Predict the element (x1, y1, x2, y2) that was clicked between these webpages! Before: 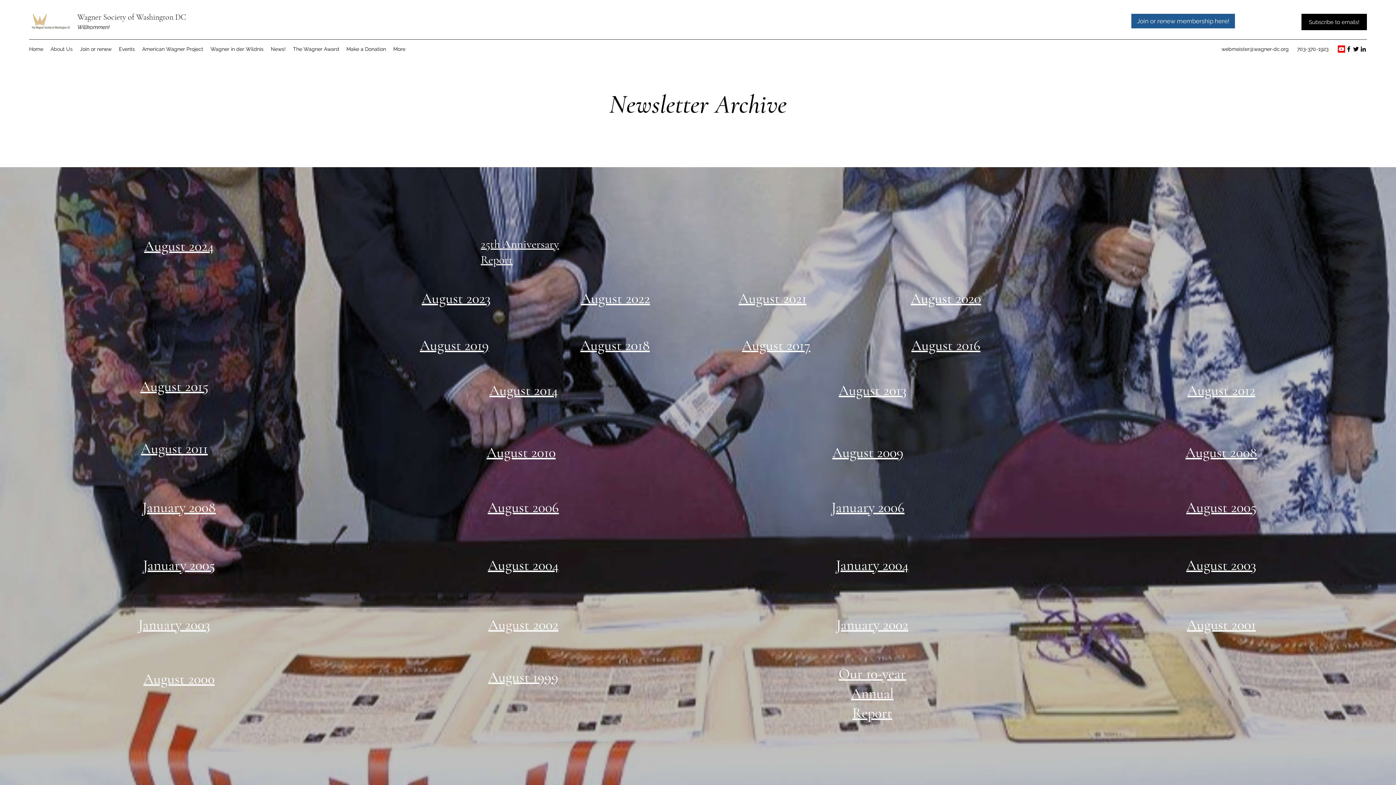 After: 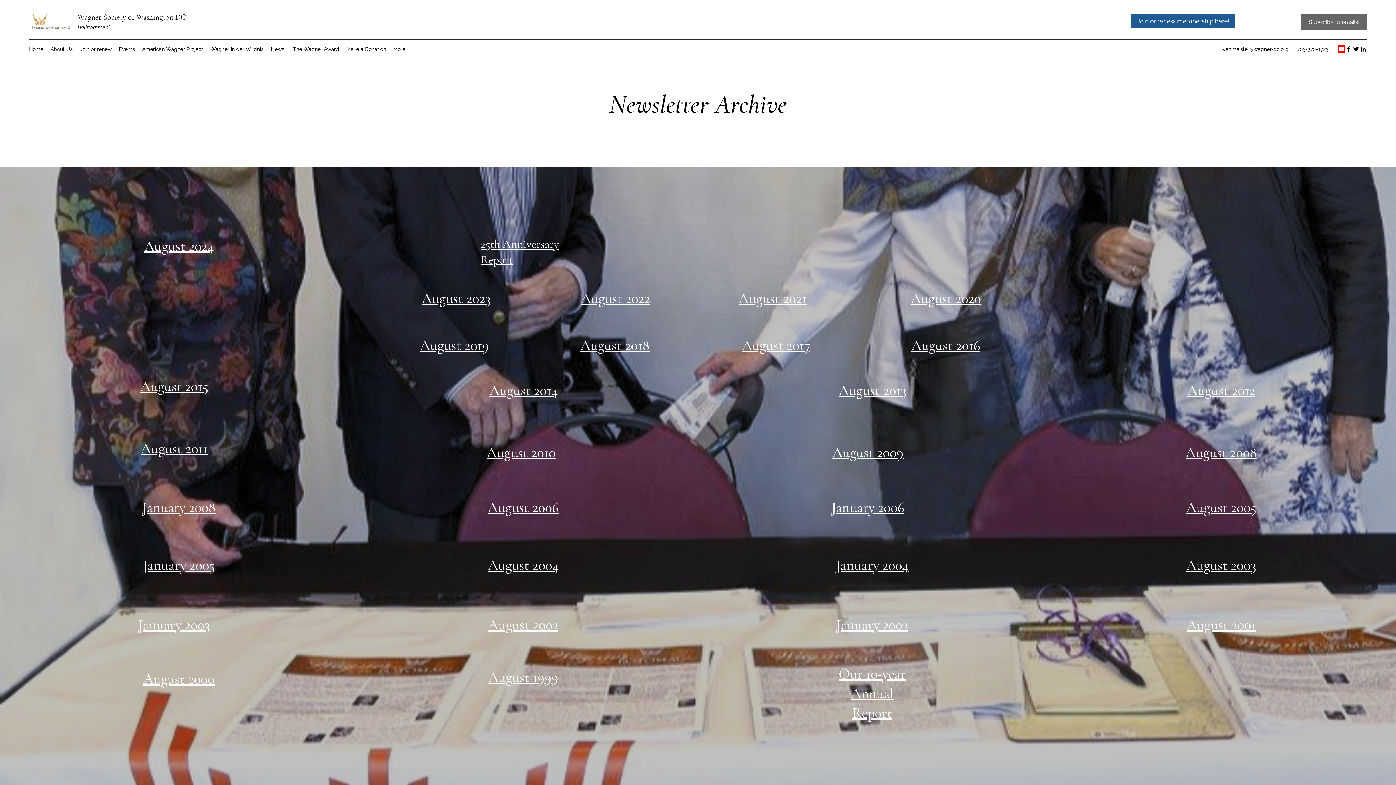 Action: label: Subscribe to emails! bbox: (1301, 13, 1367, 30)